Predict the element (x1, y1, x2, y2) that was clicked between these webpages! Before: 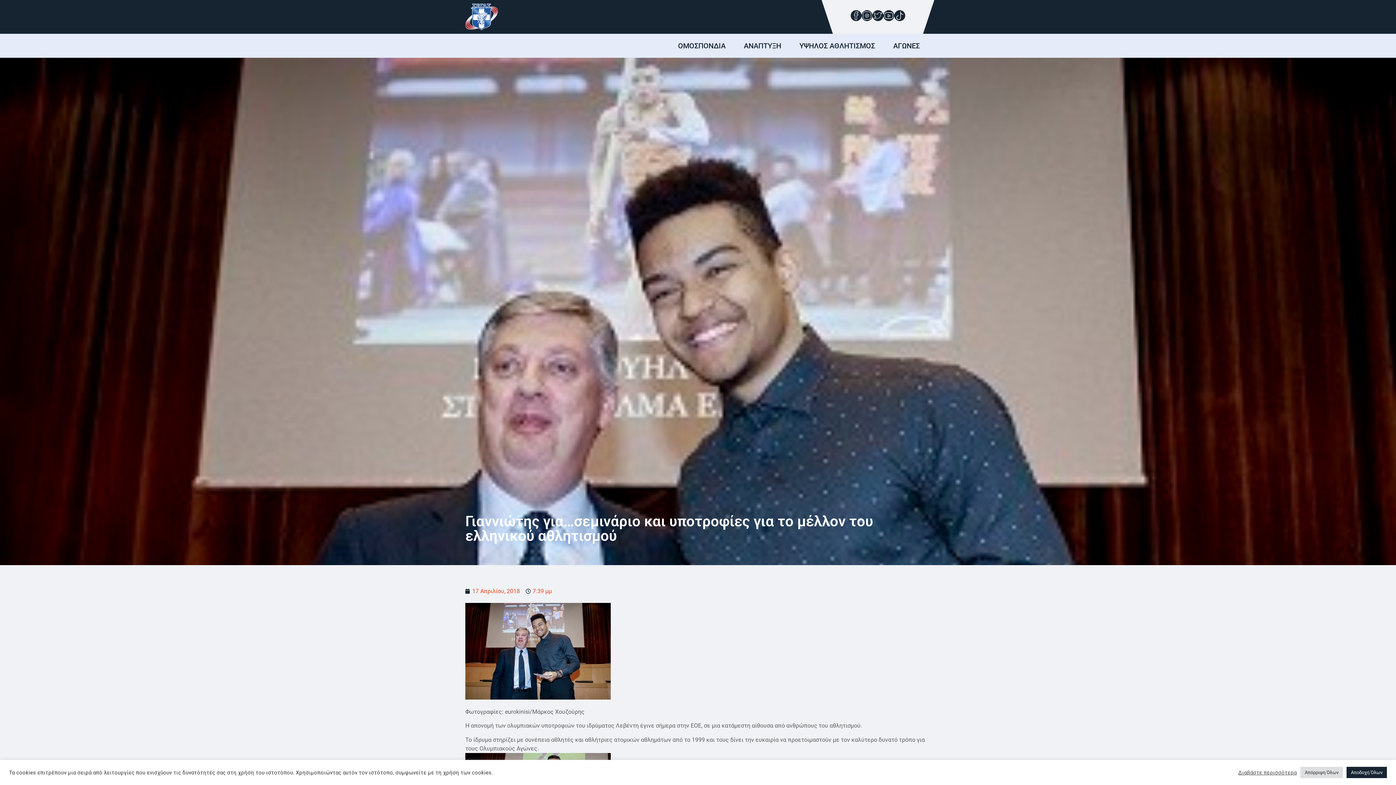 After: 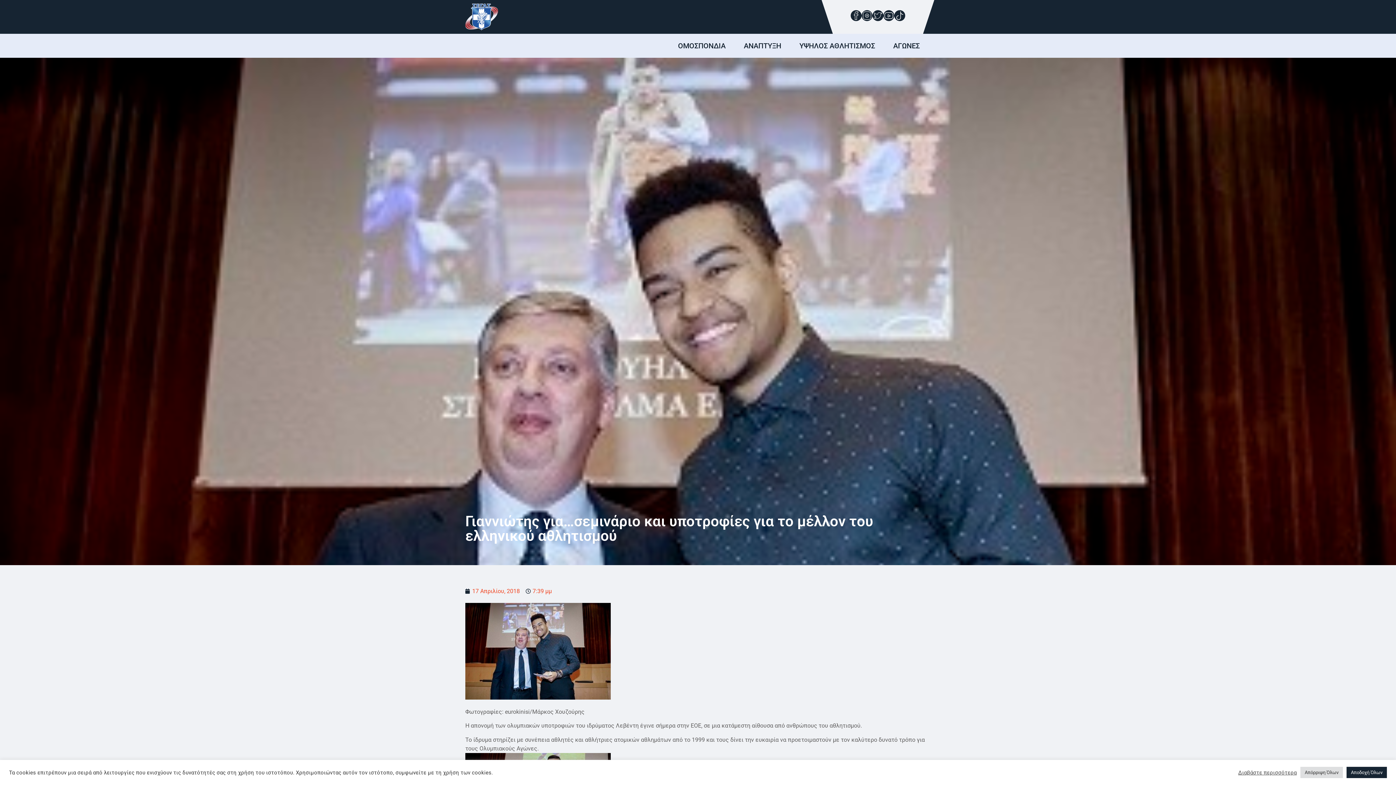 Action: bbox: (1238, 769, 1297, 776) label: Διαβάστε περισσότερα